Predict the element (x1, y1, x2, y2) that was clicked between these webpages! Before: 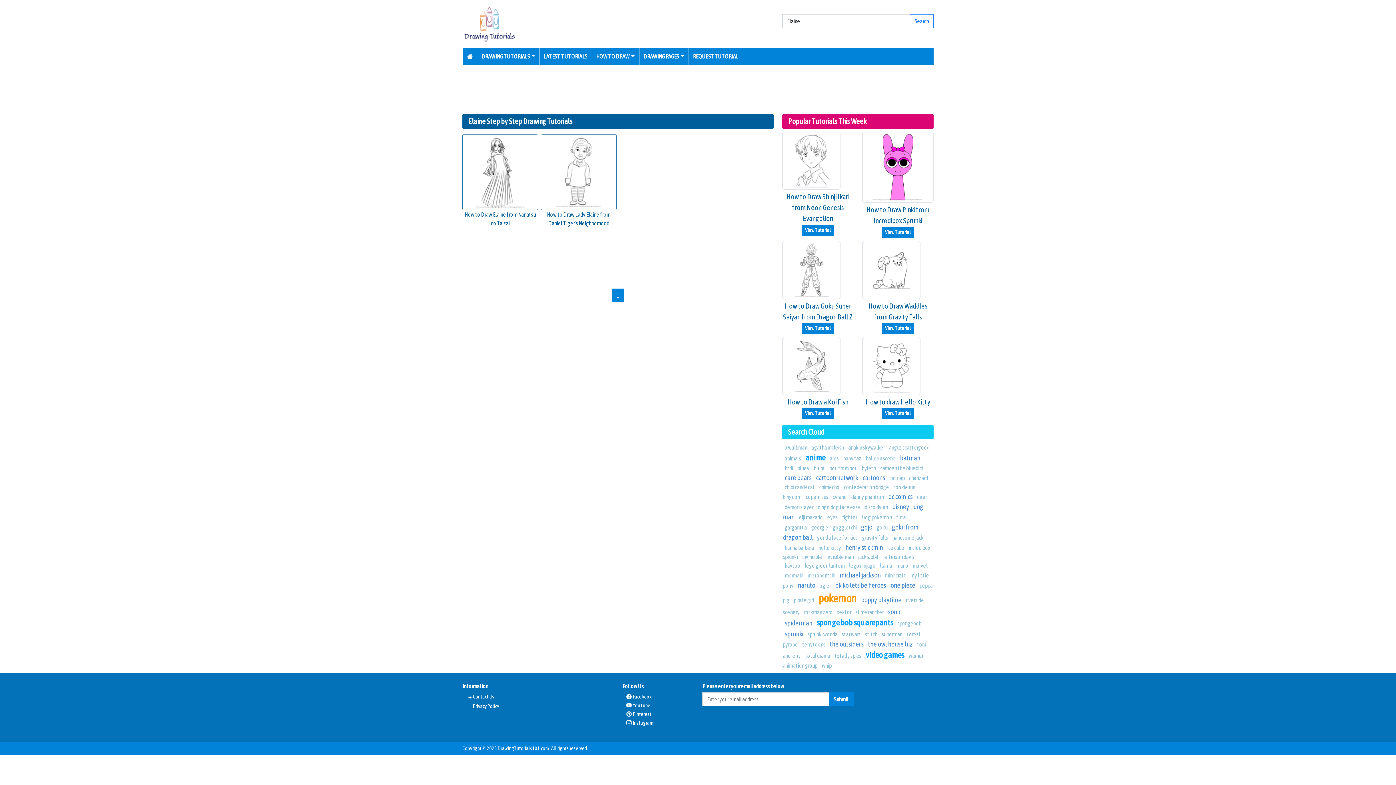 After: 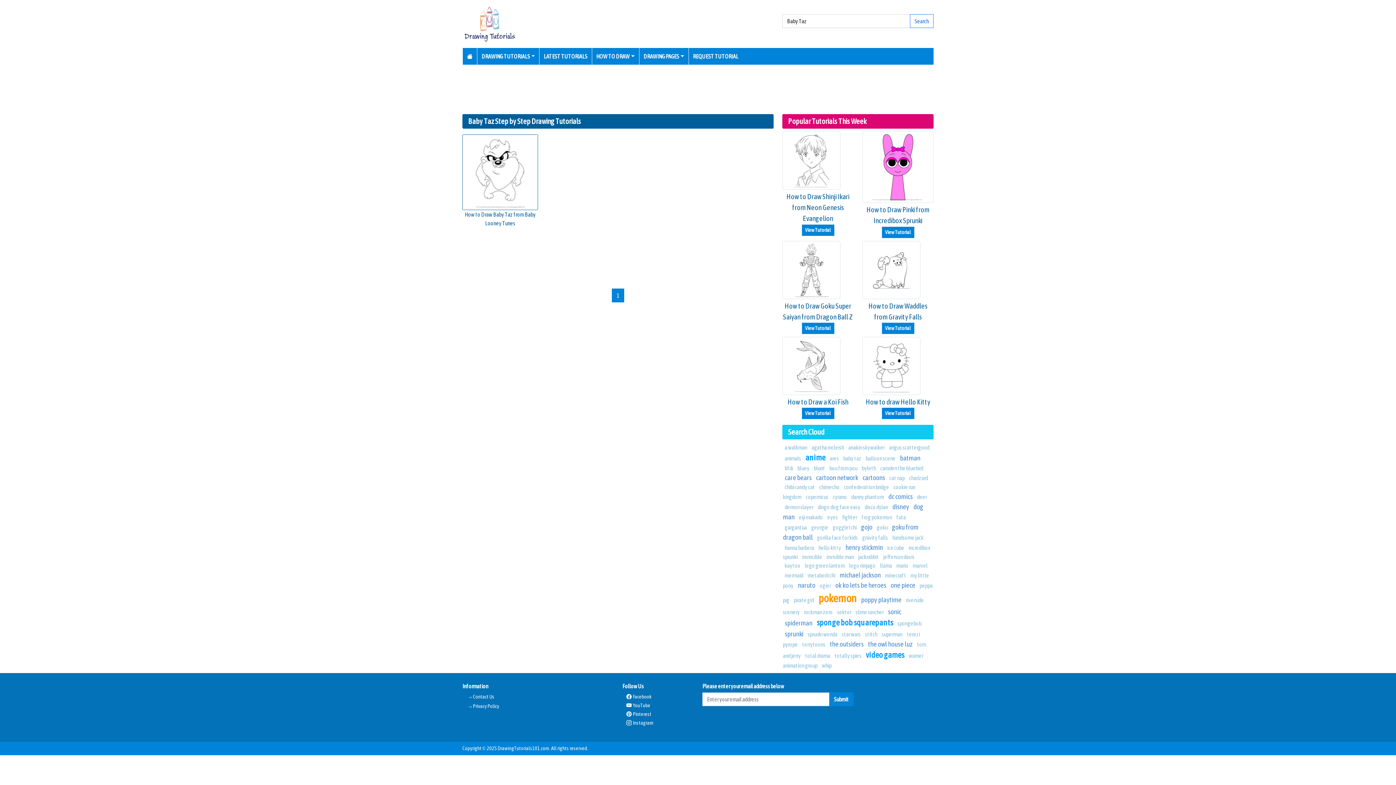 Action: label: baby taz bbox: (843, 455, 861, 461)